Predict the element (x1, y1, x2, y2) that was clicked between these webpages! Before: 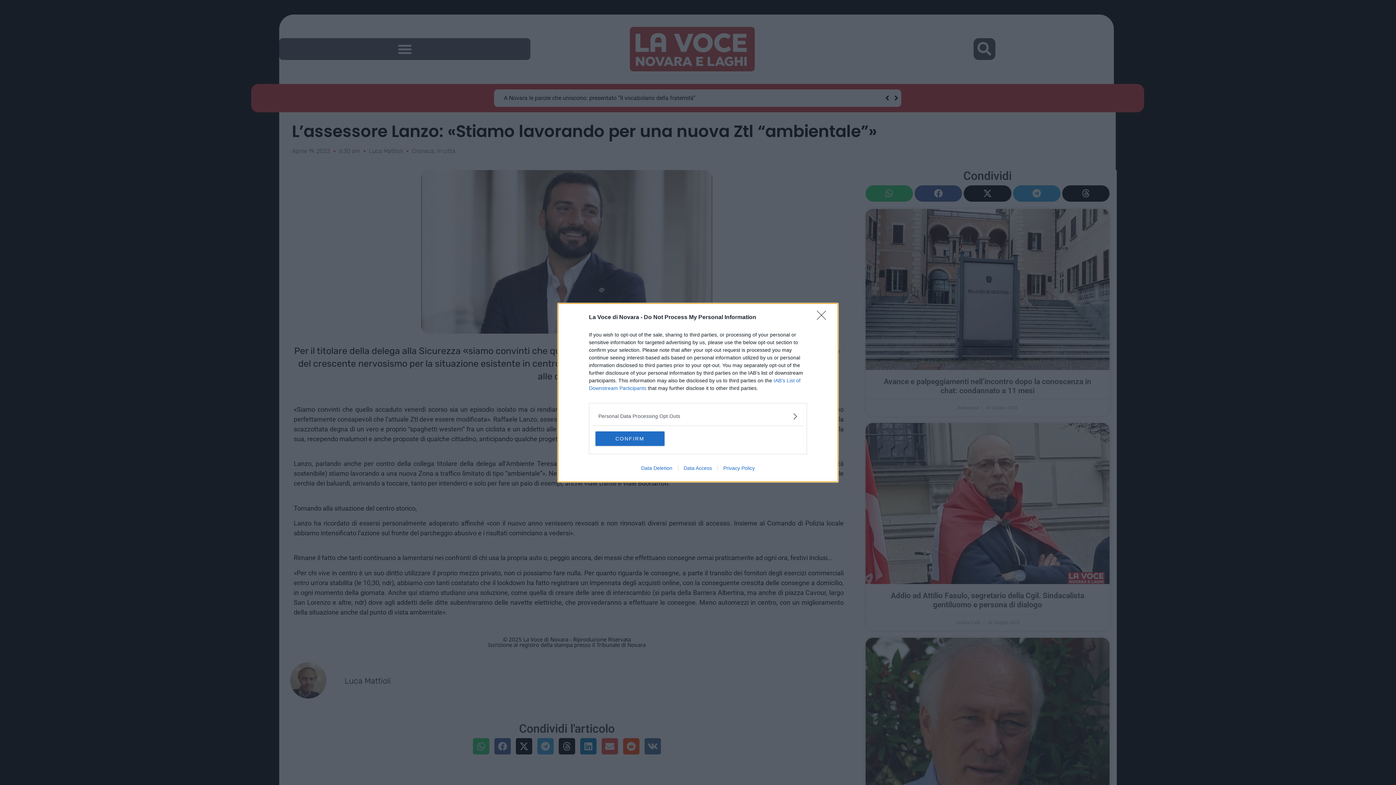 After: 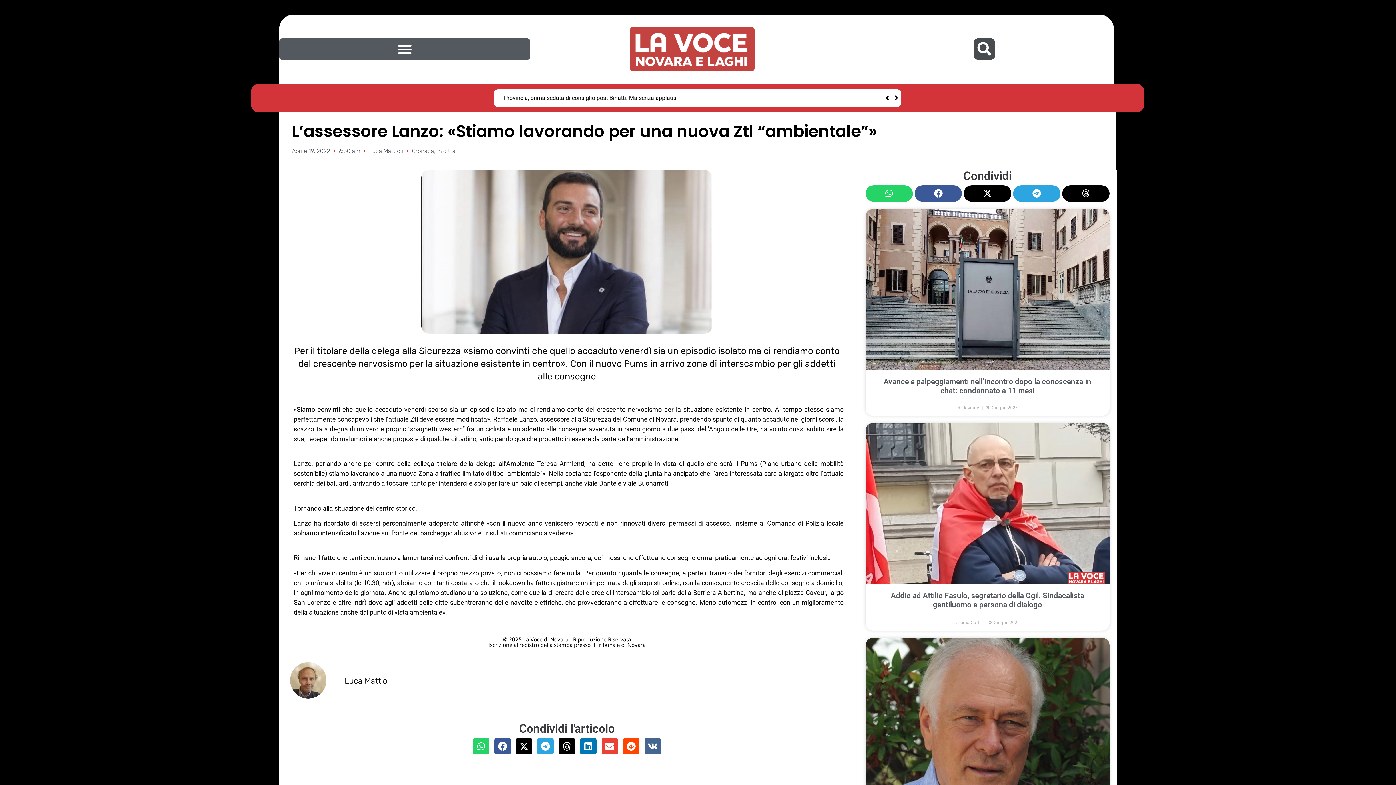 Action: bbox: (595, 431, 664, 446) label: CONFIRM